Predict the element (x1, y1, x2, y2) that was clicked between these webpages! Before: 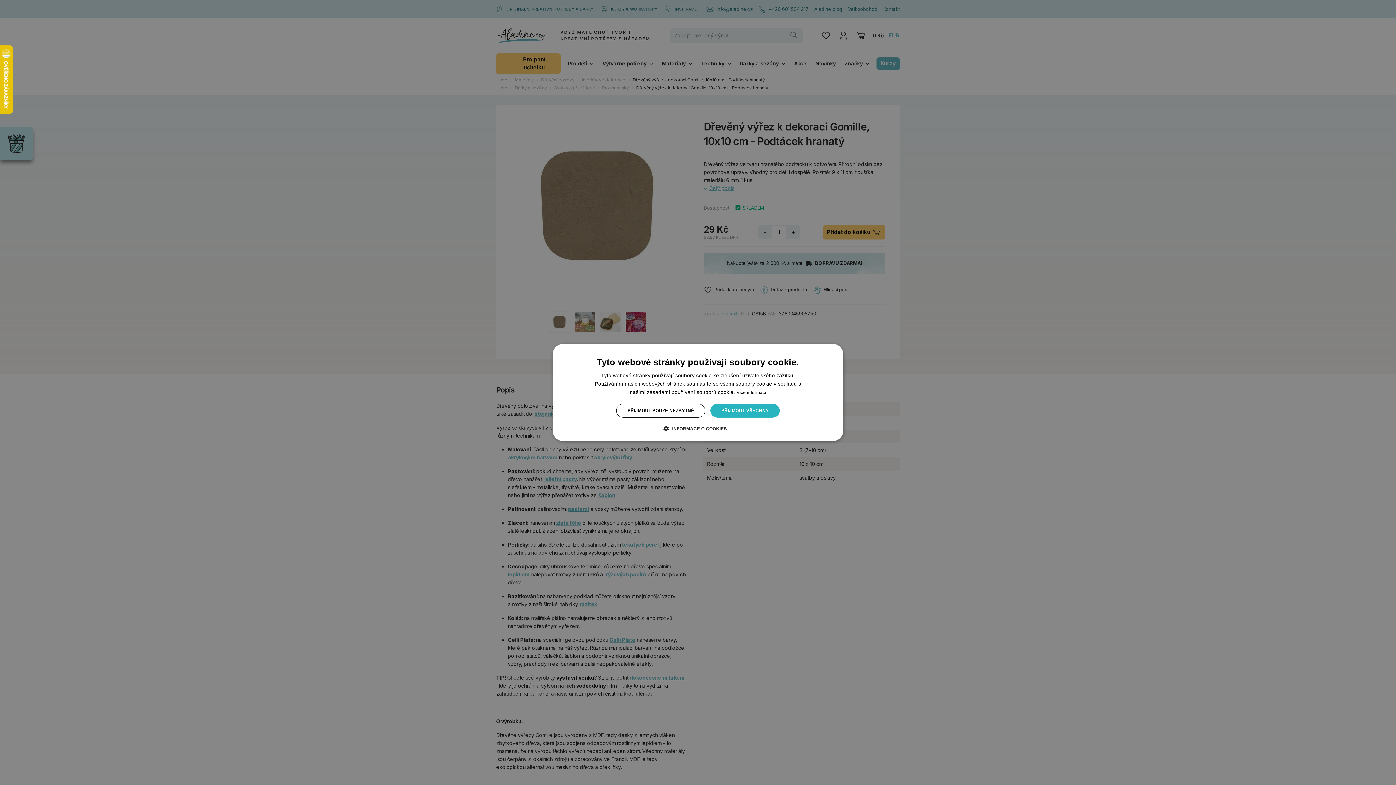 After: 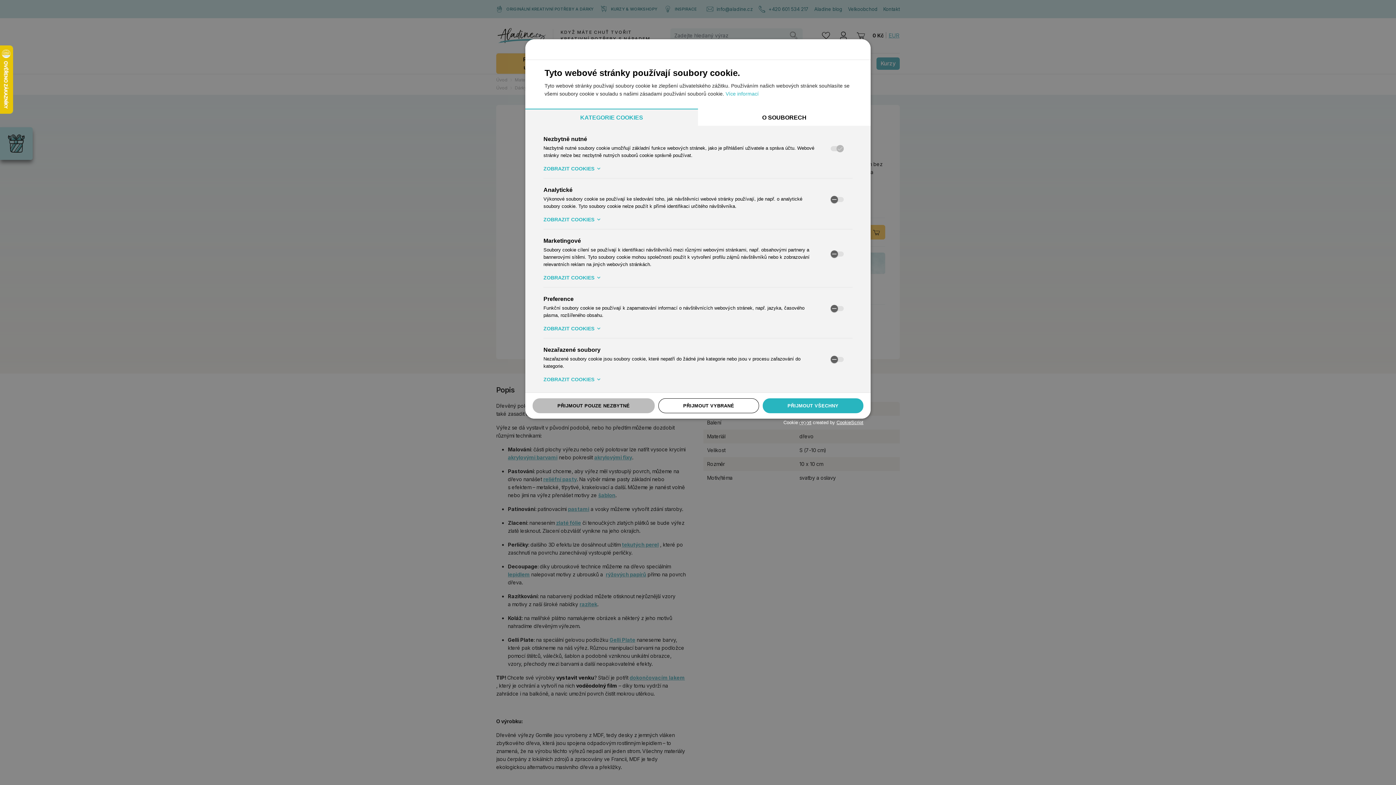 Action: bbox: (669, 425, 727, 432) label:  INFORMACE O COOKIES